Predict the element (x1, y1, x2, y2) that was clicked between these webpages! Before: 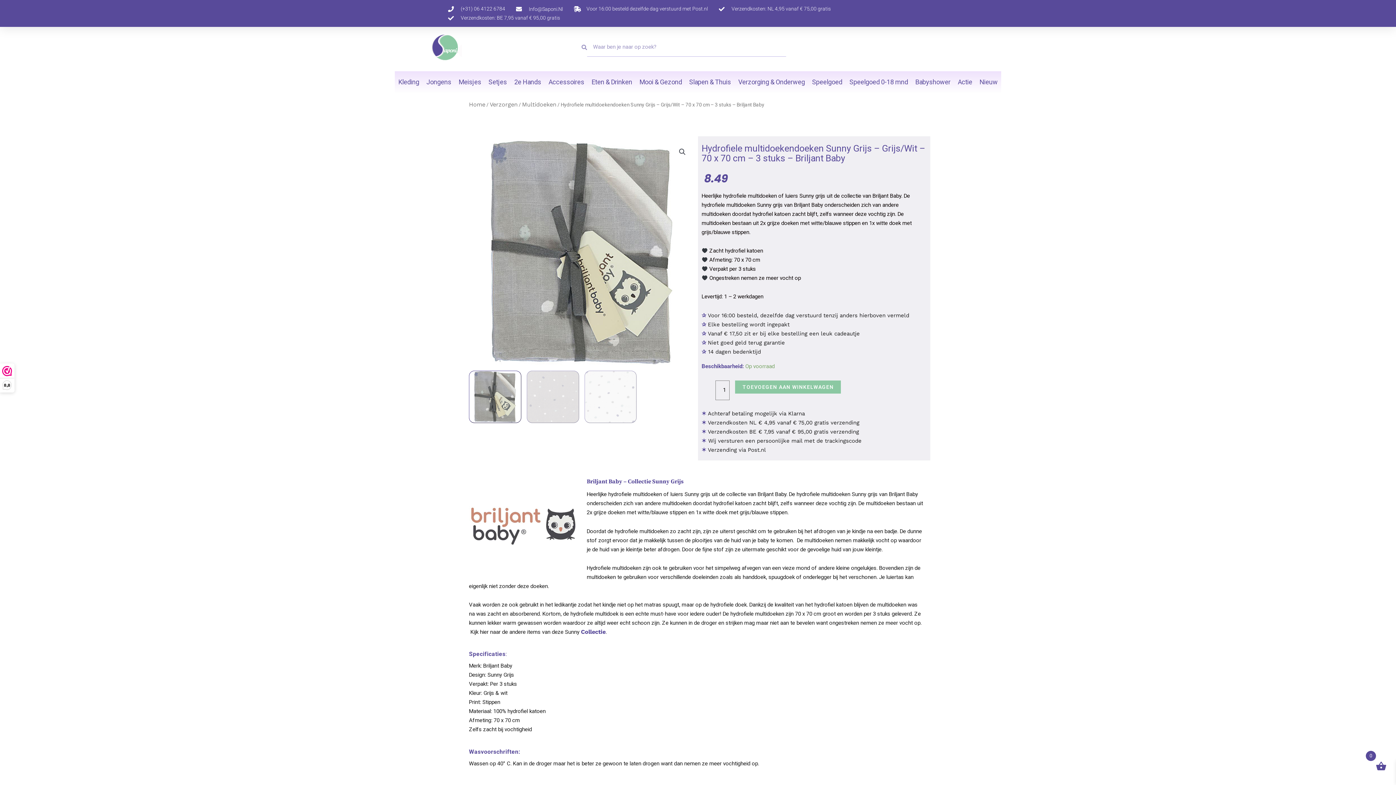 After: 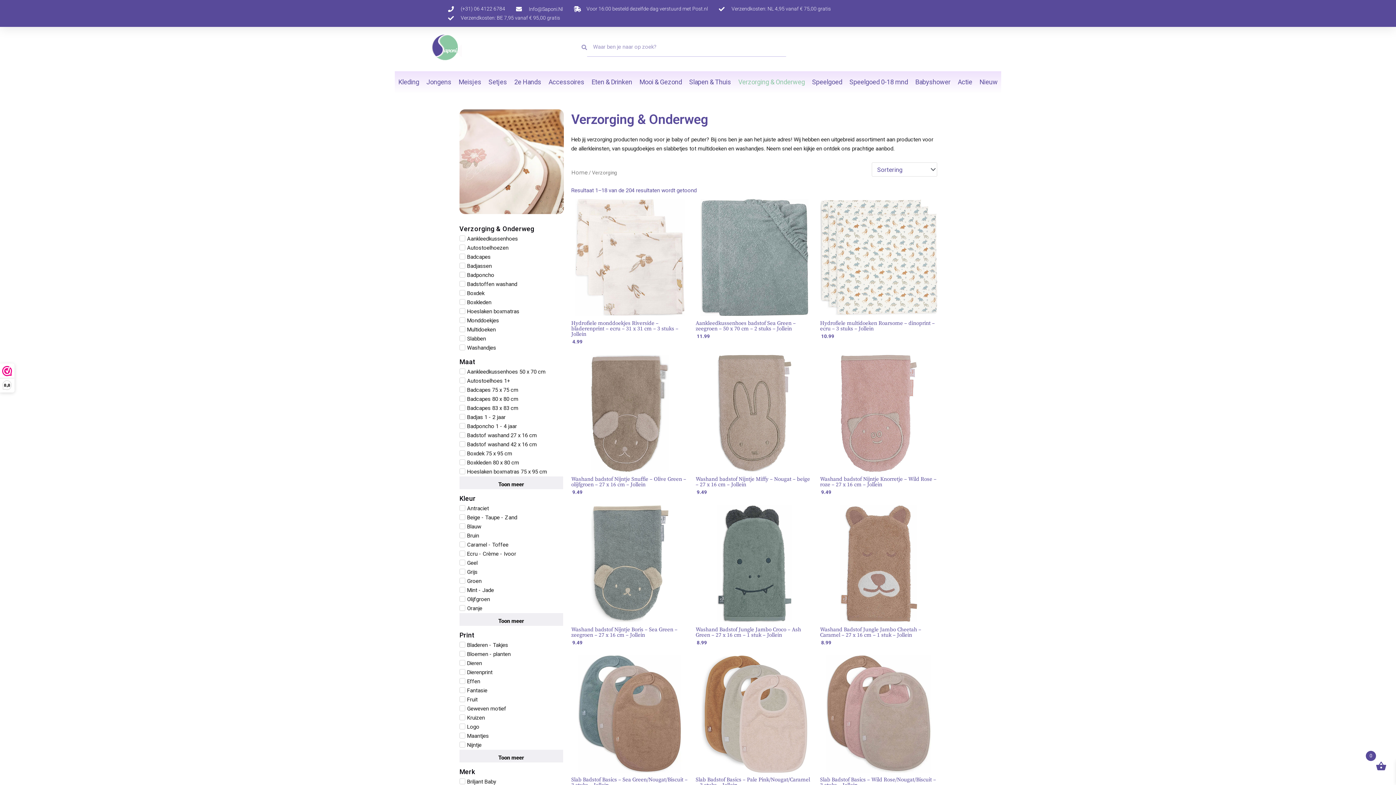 Action: label: Verzorging & Onderweg bbox: (734, 71, 808, 93)